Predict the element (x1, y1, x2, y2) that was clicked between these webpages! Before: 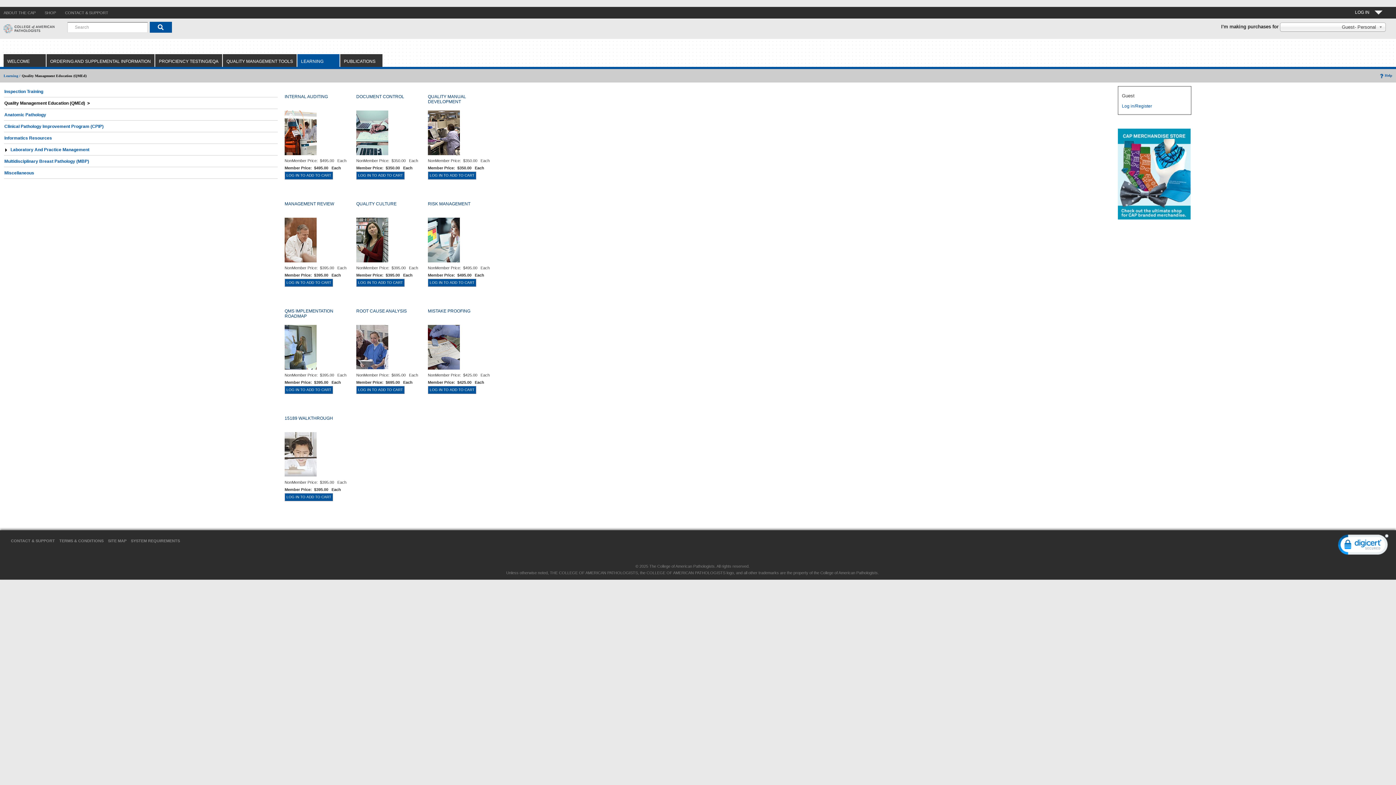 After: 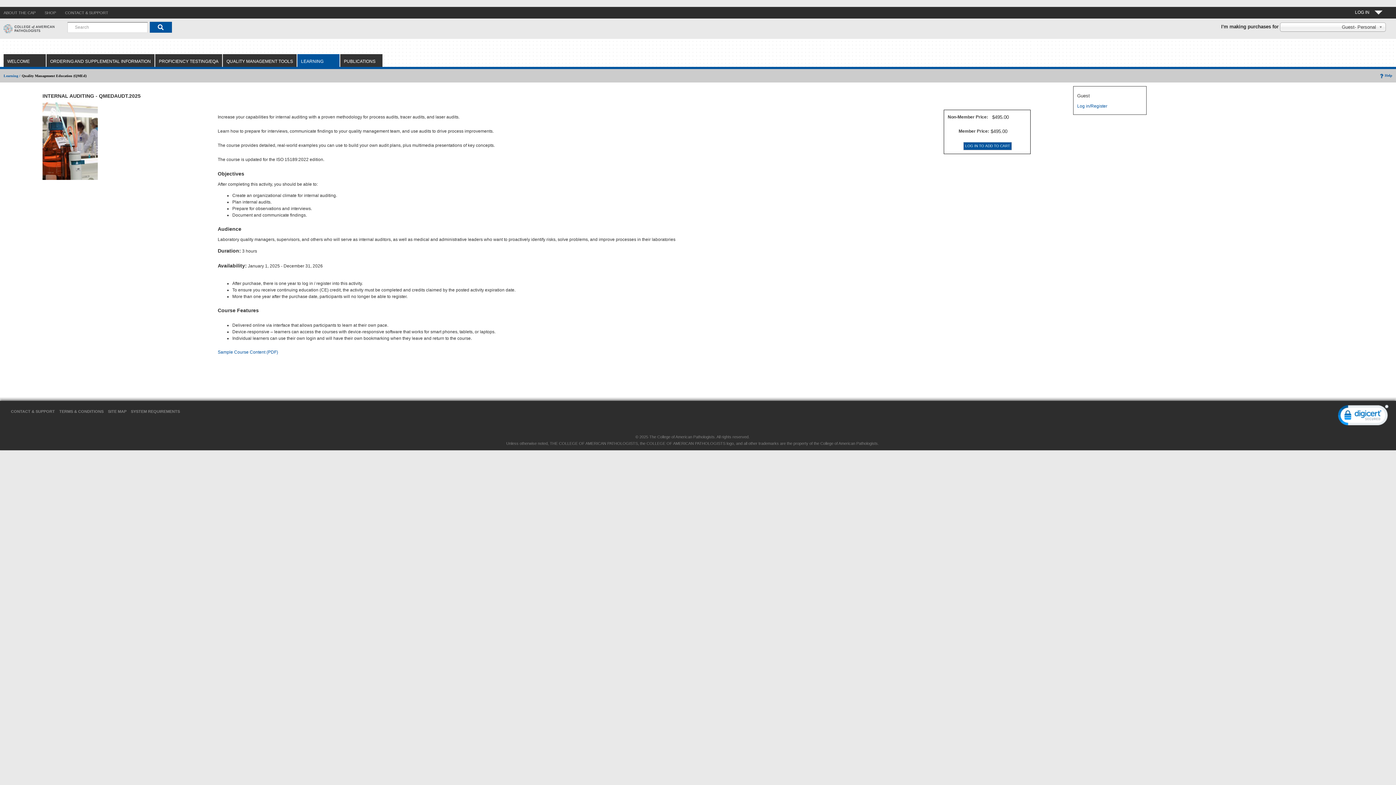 Action: bbox: (284, 130, 316, 135)